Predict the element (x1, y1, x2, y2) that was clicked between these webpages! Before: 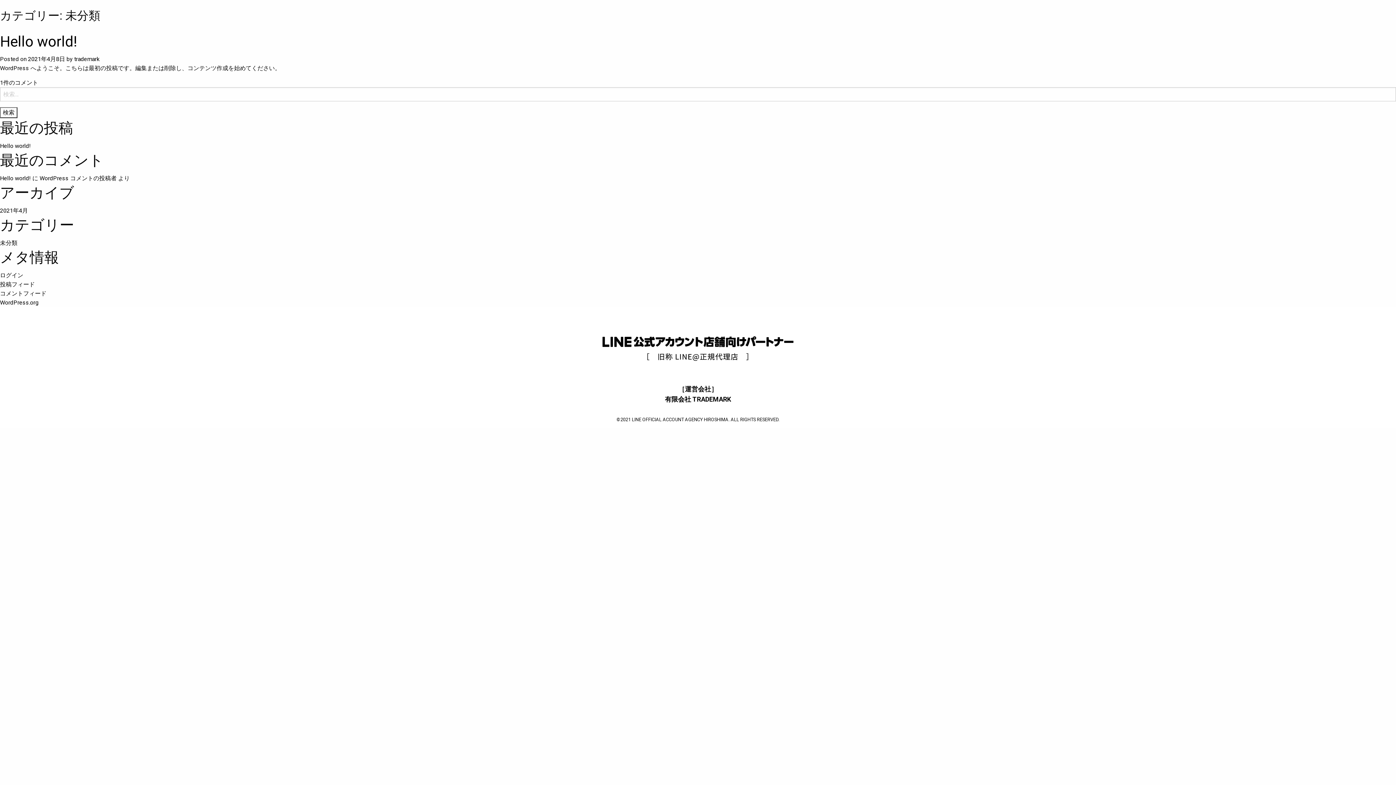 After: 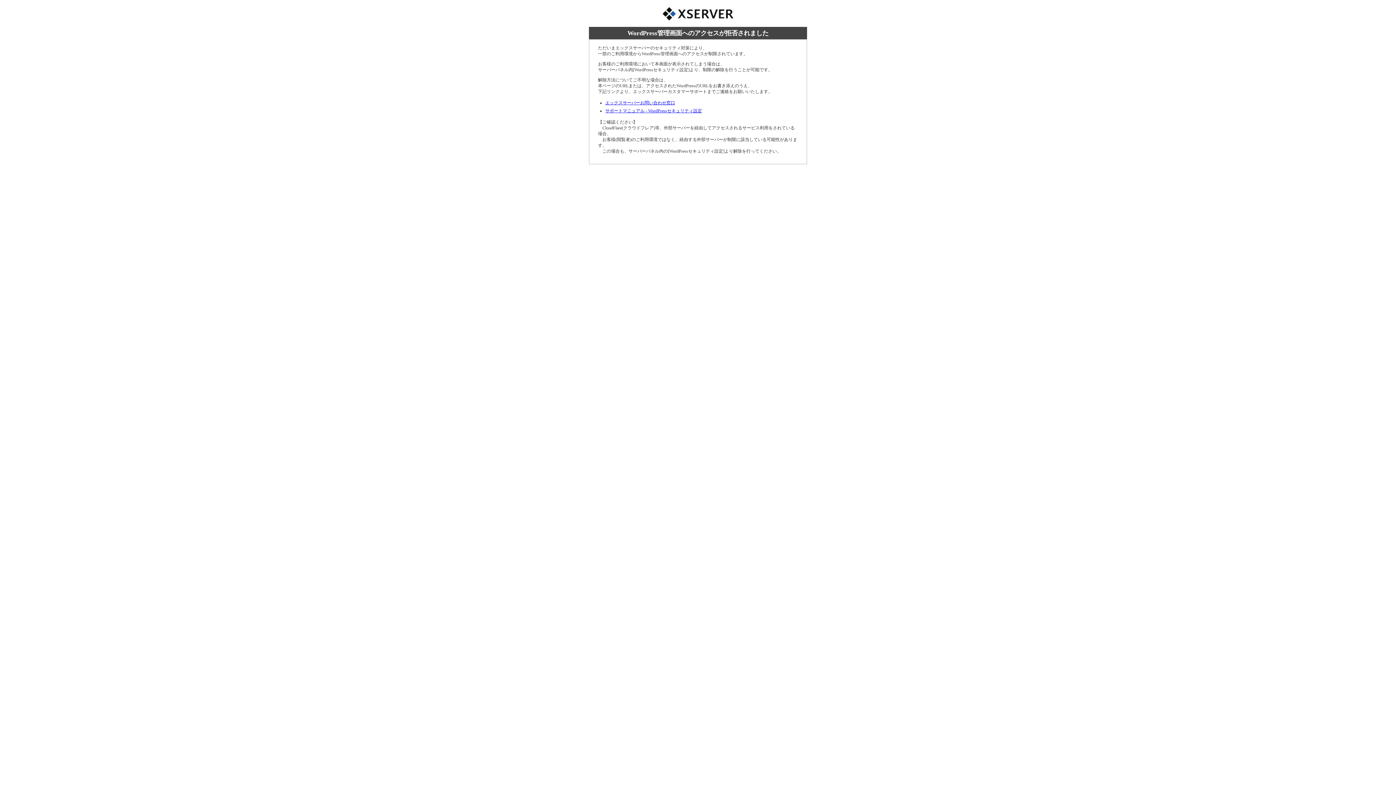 Action: bbox: (0, 271, 23, 278) label: ログイン